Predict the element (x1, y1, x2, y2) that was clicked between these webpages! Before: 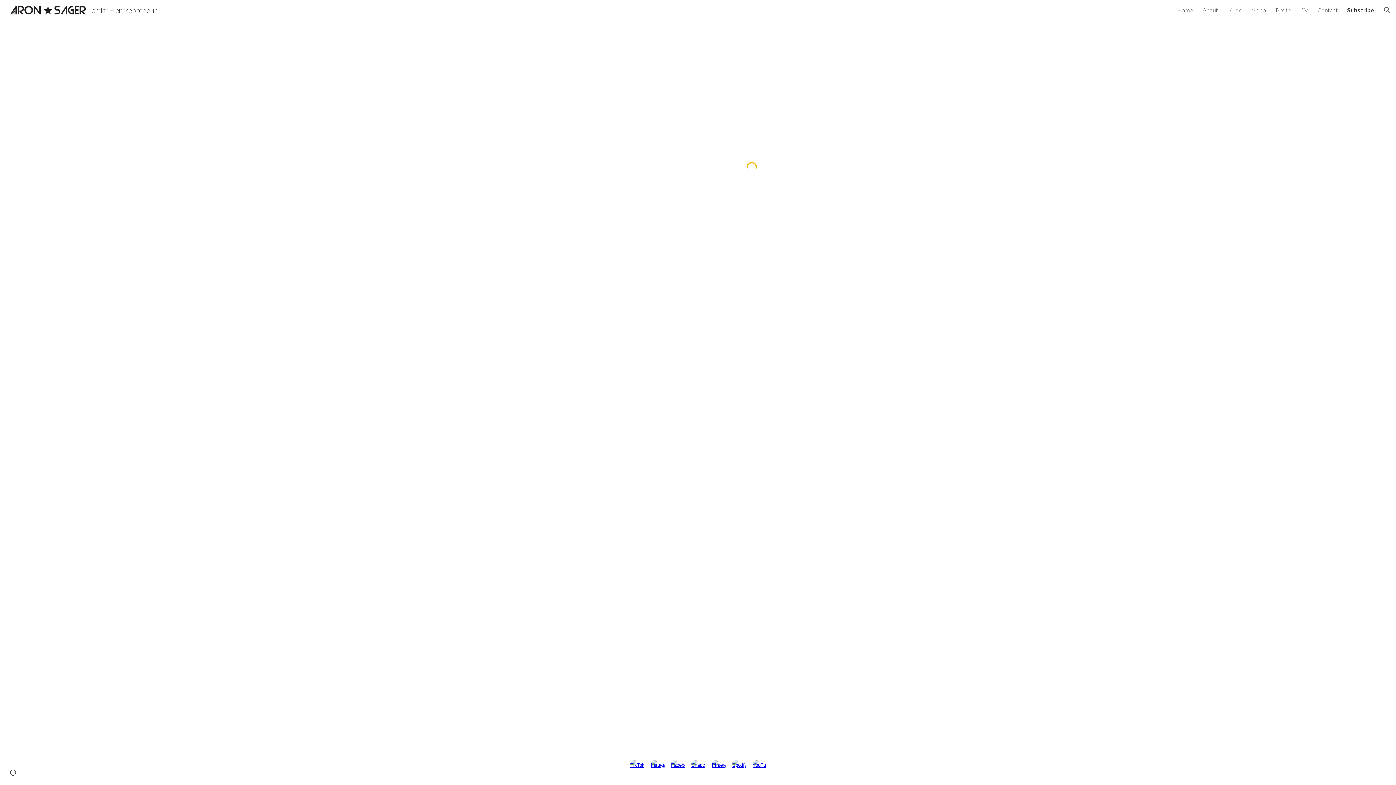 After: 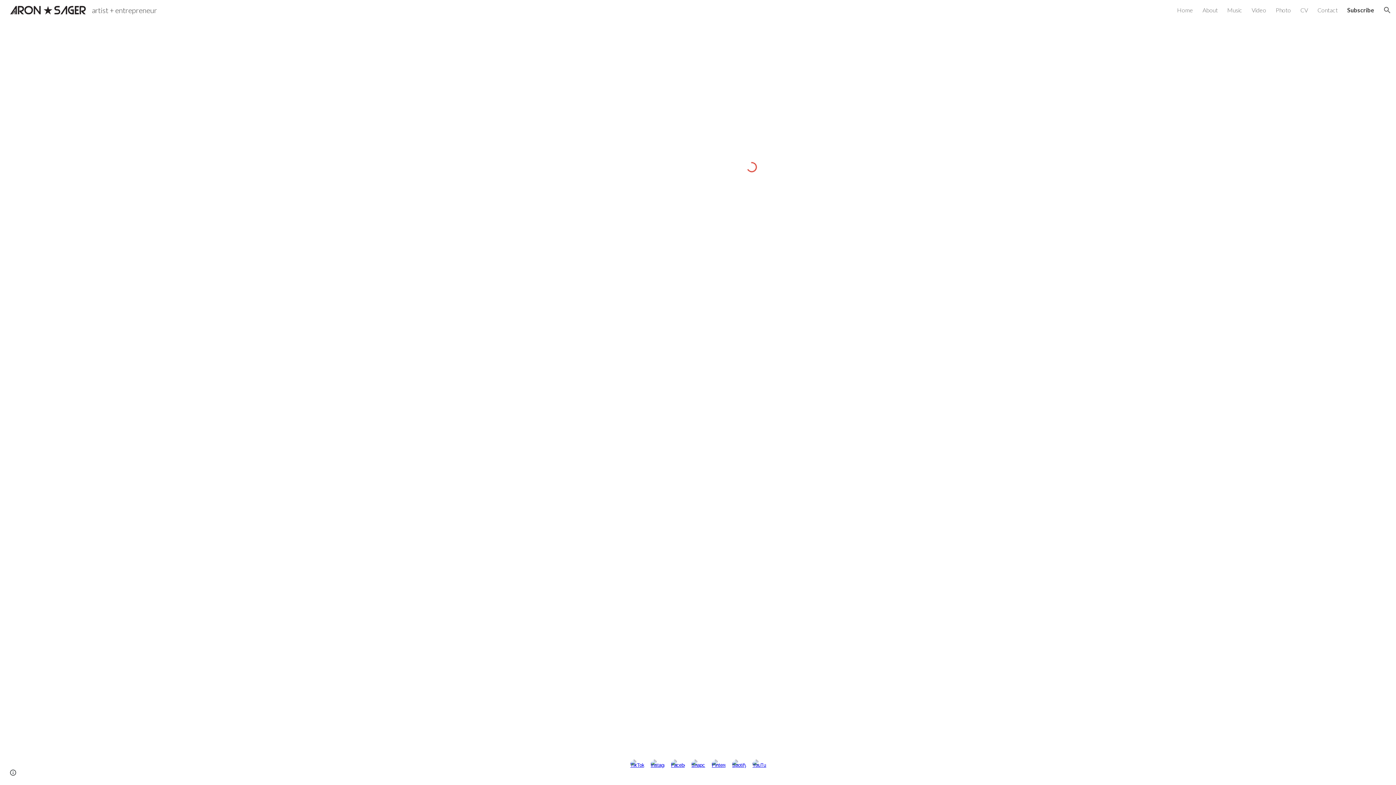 Action: bbox: (731, 759, 746, 773)